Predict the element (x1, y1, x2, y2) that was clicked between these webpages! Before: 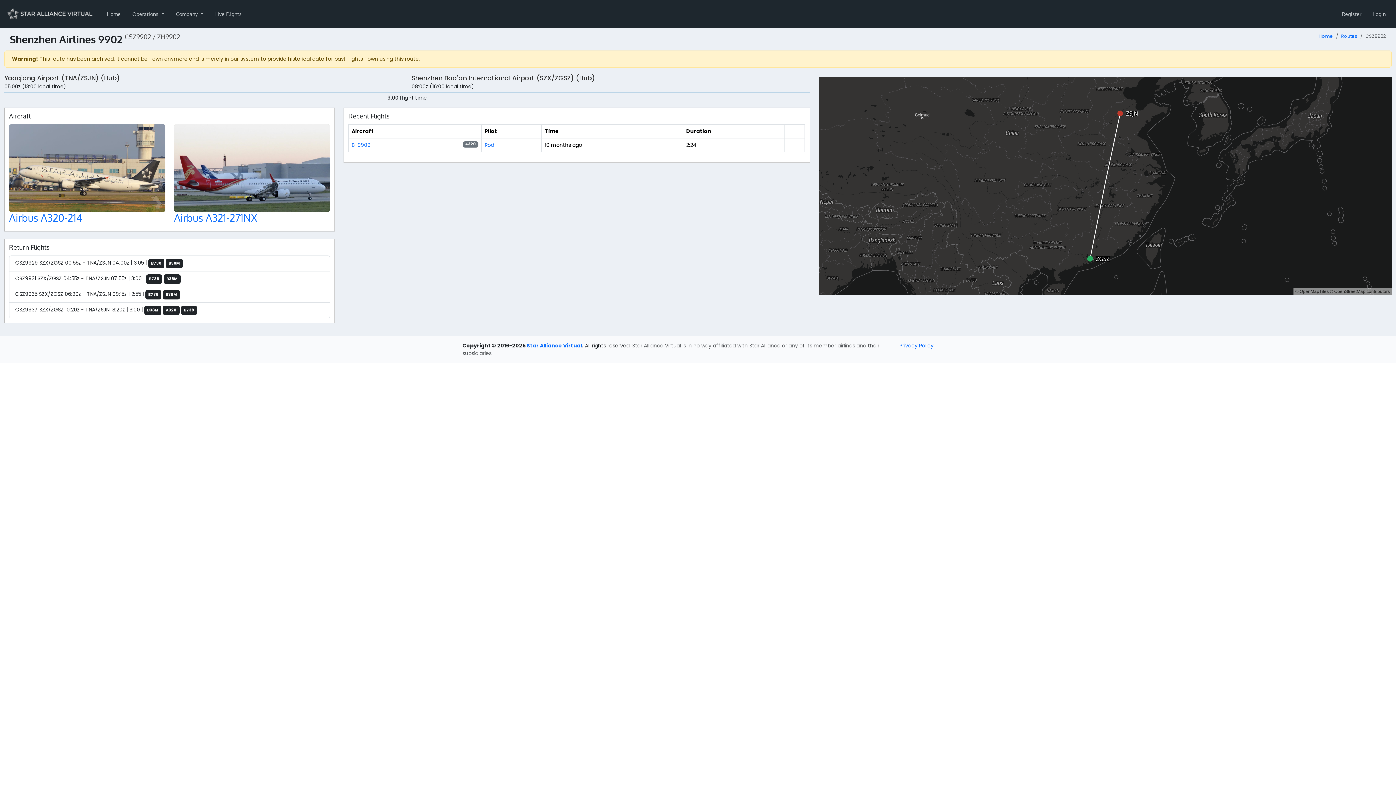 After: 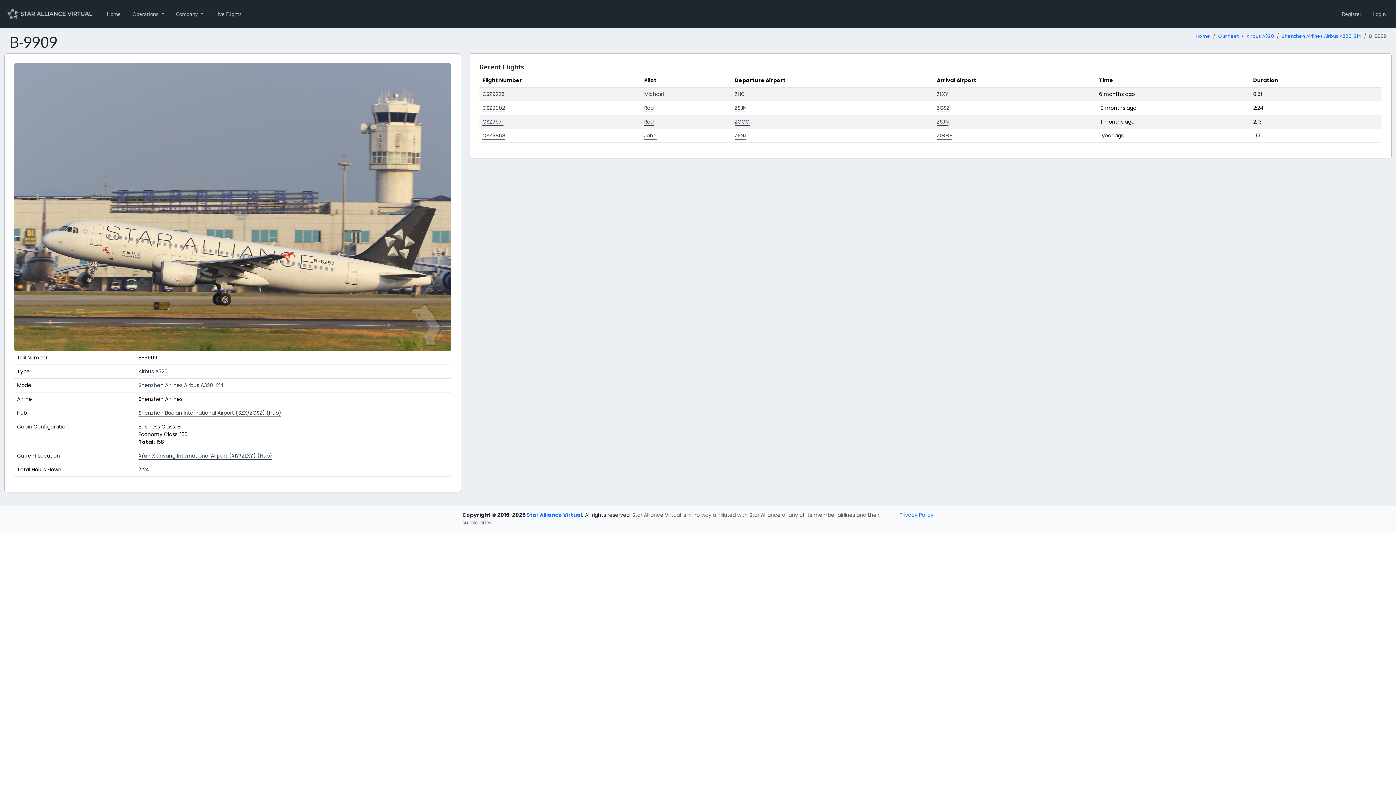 Action: label: B-9909 bbox: (351, 141, 370, 148)